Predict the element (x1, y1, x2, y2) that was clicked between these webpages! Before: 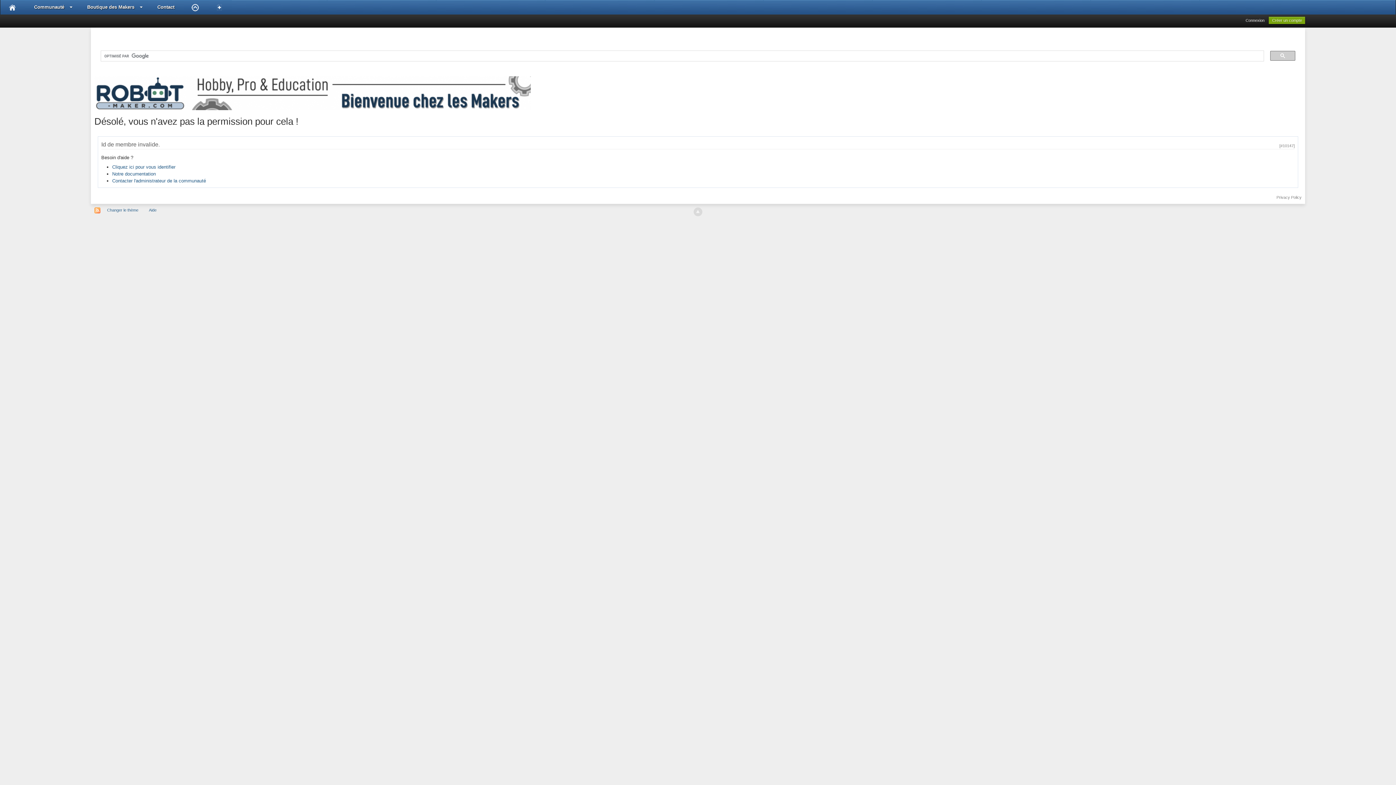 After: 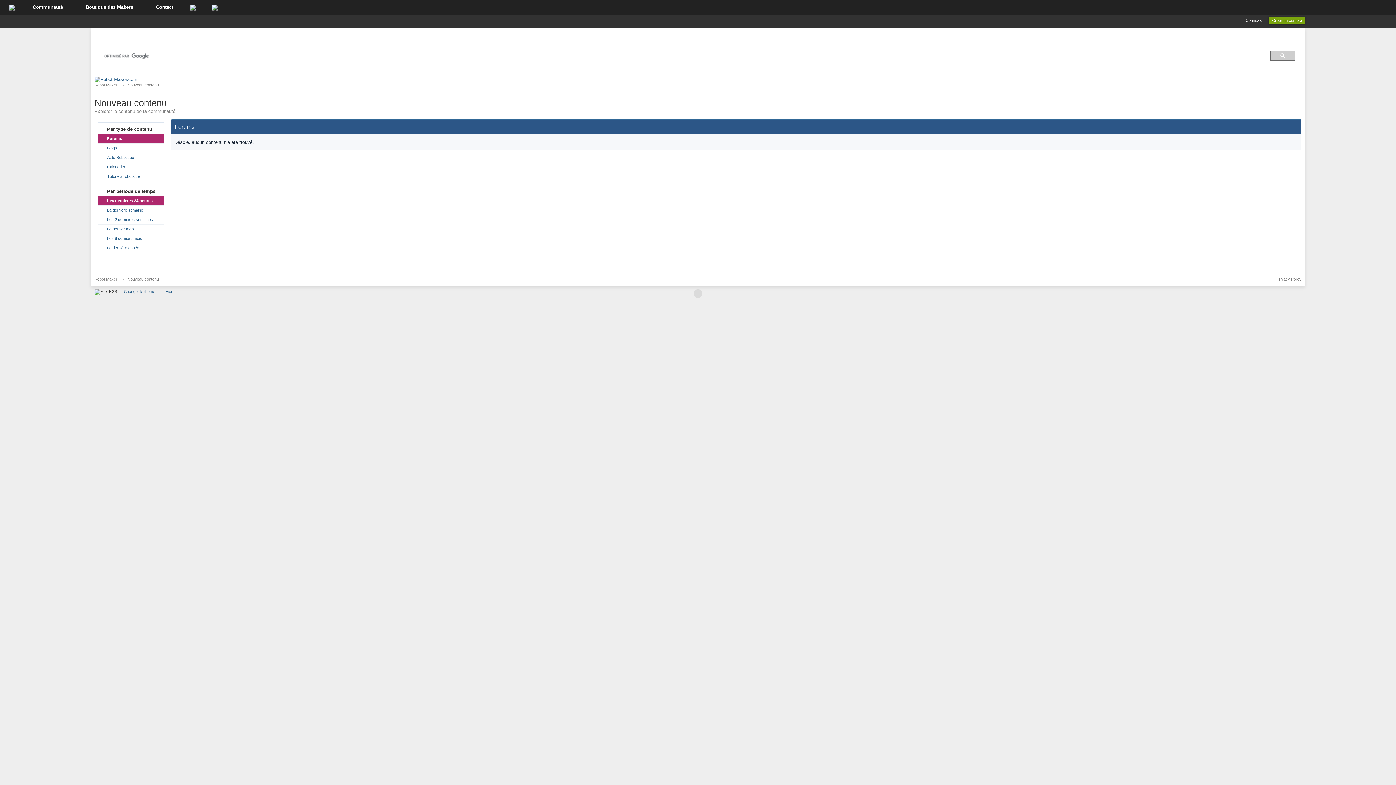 Action: bbox: (209, 0, 232, 14)